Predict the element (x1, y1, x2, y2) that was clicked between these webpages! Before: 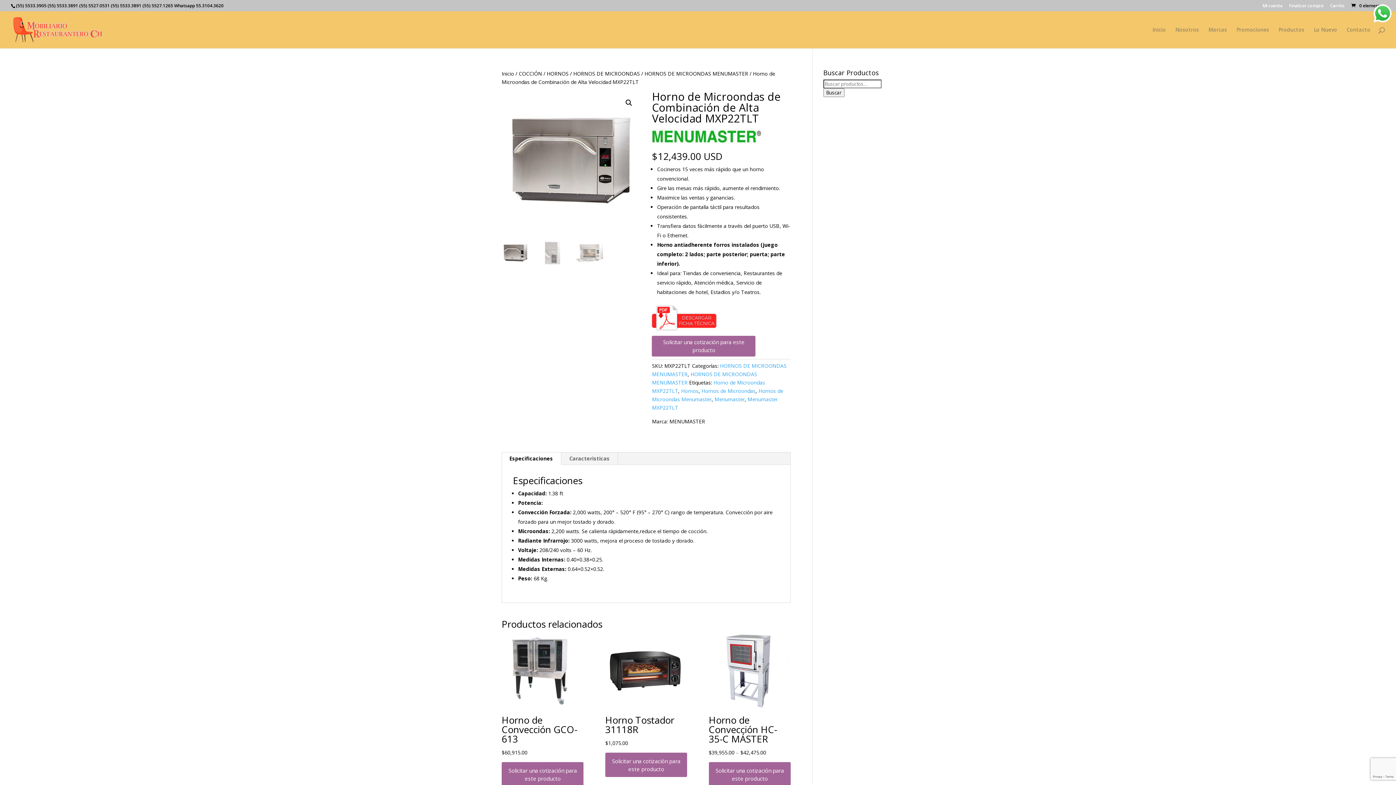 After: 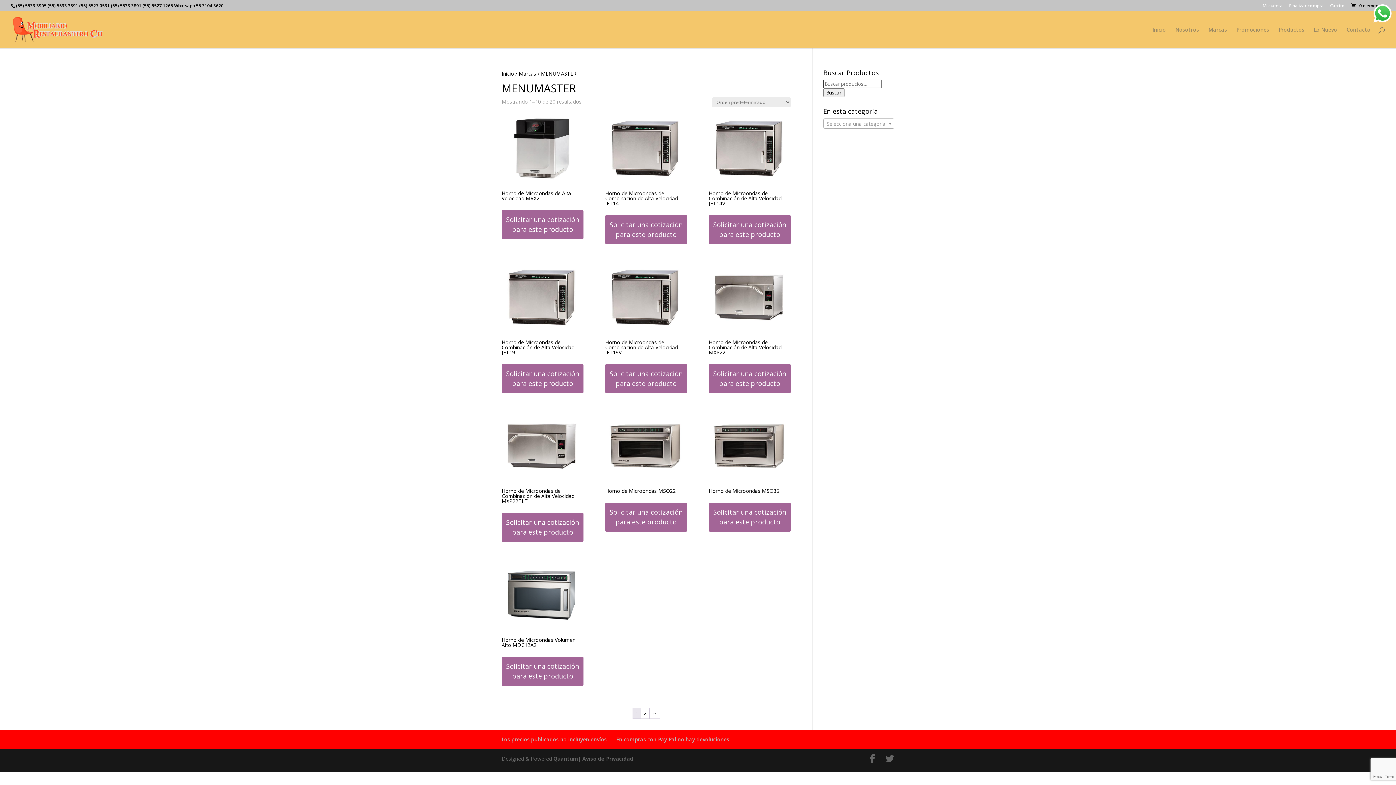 Action: label: MENUMASTER bbox: (669, 418, 705, 425)